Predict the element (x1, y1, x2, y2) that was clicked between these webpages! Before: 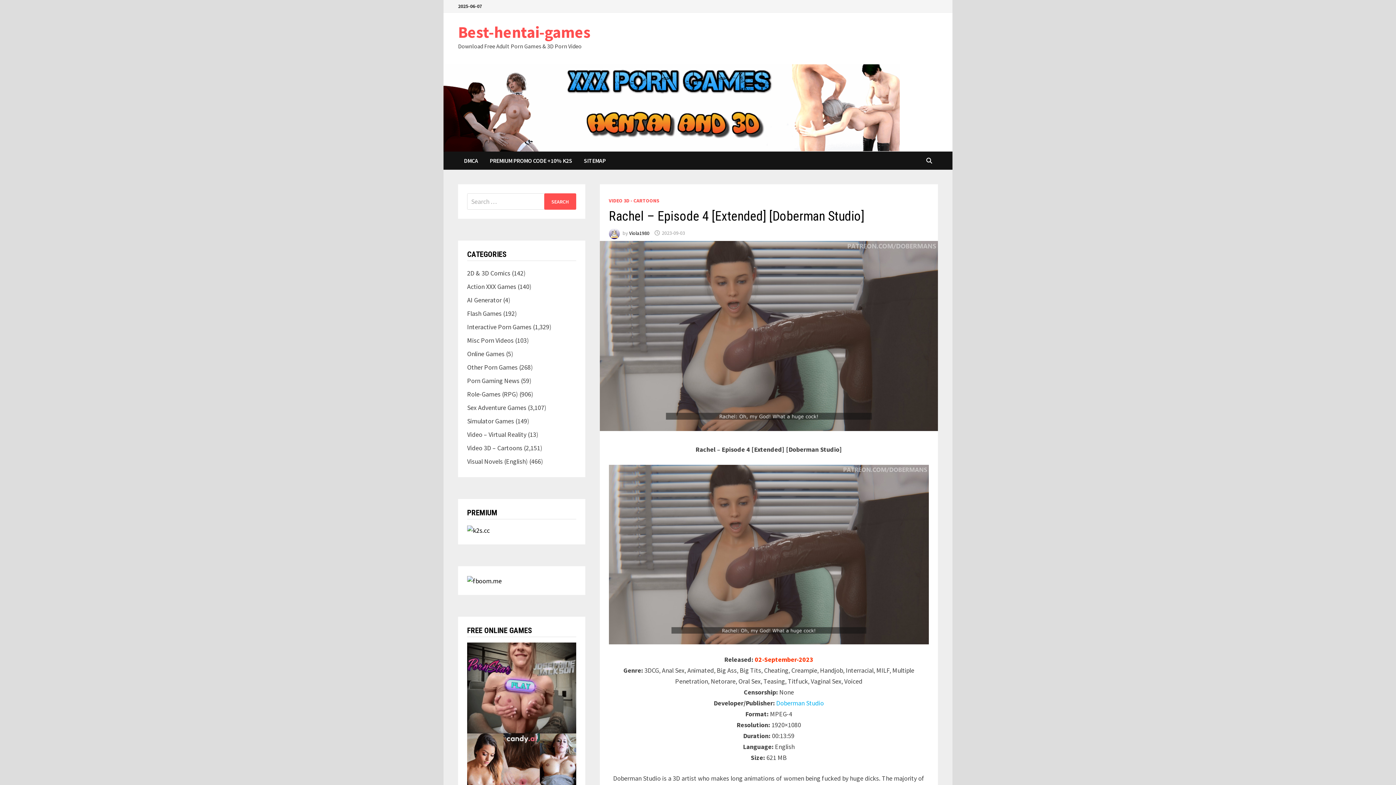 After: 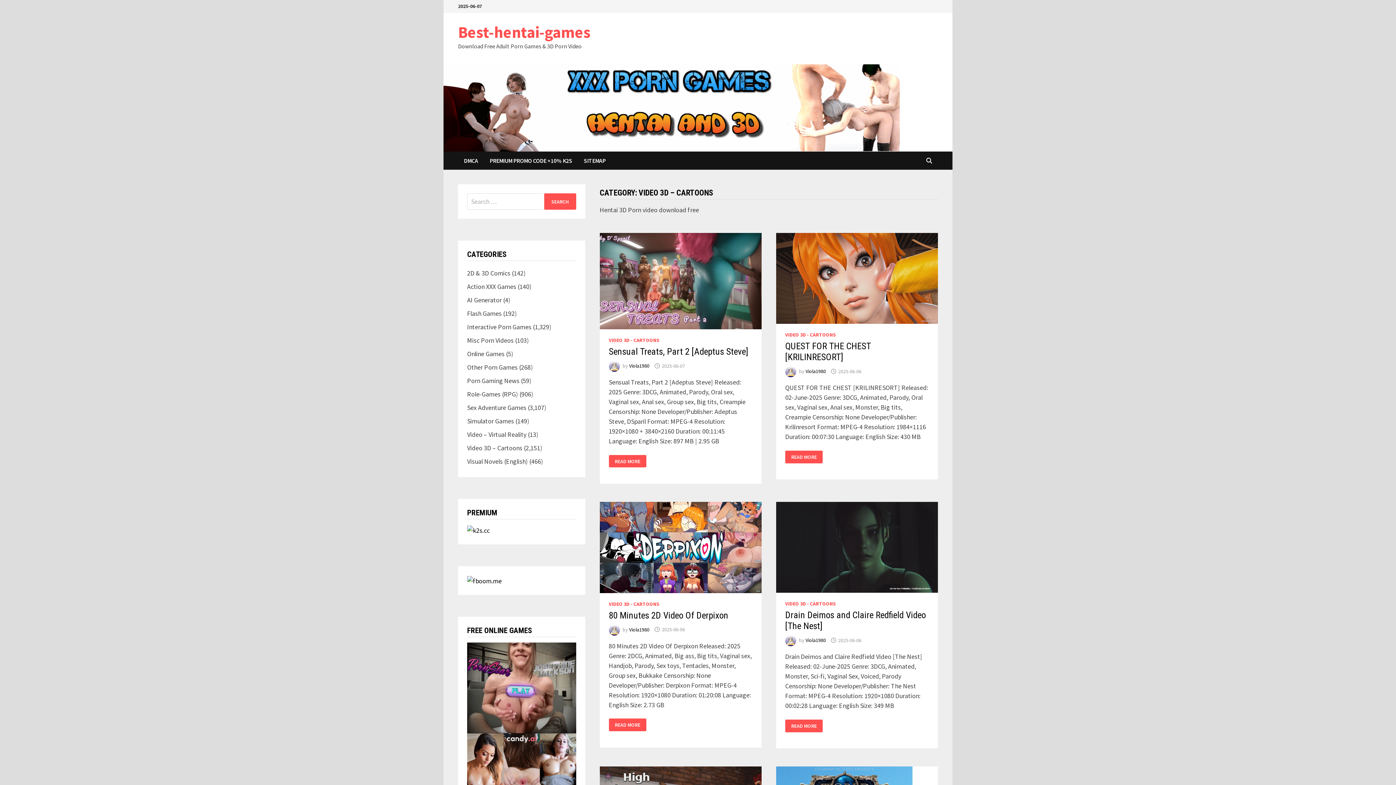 Action: label: Video 3D – Cartoons bbox: (467, 444, 522, 452)